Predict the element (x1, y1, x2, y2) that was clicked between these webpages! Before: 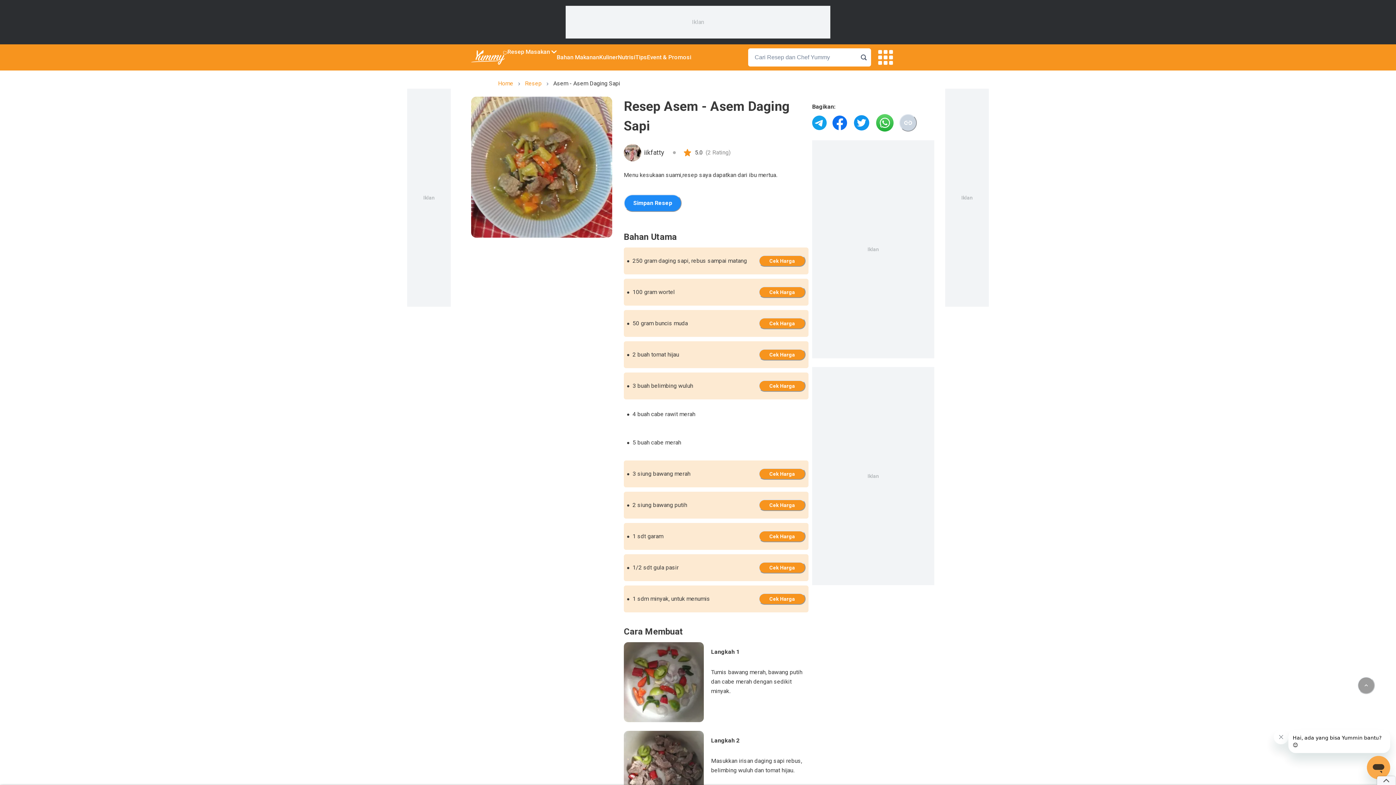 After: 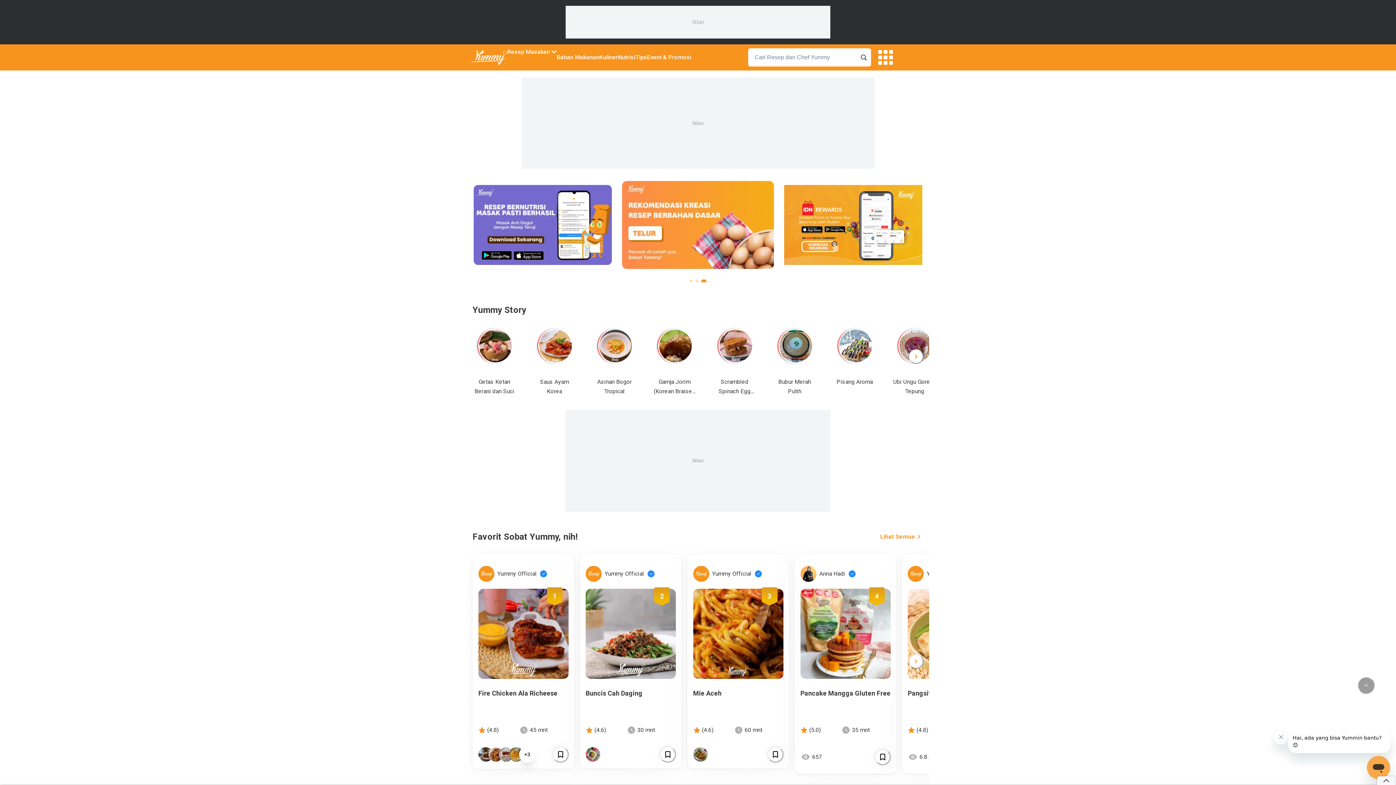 Action: bbox: (498, 79, 513, 88) label: Home